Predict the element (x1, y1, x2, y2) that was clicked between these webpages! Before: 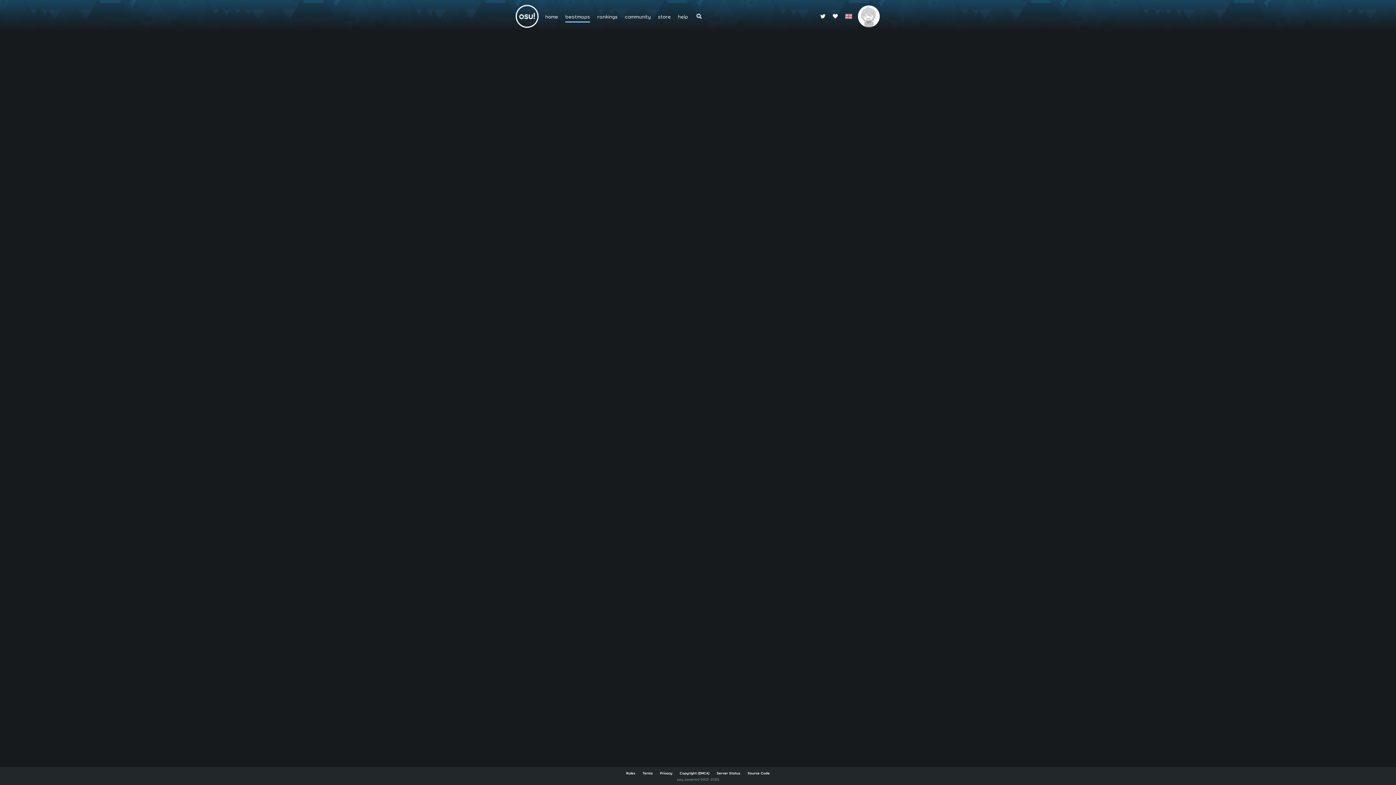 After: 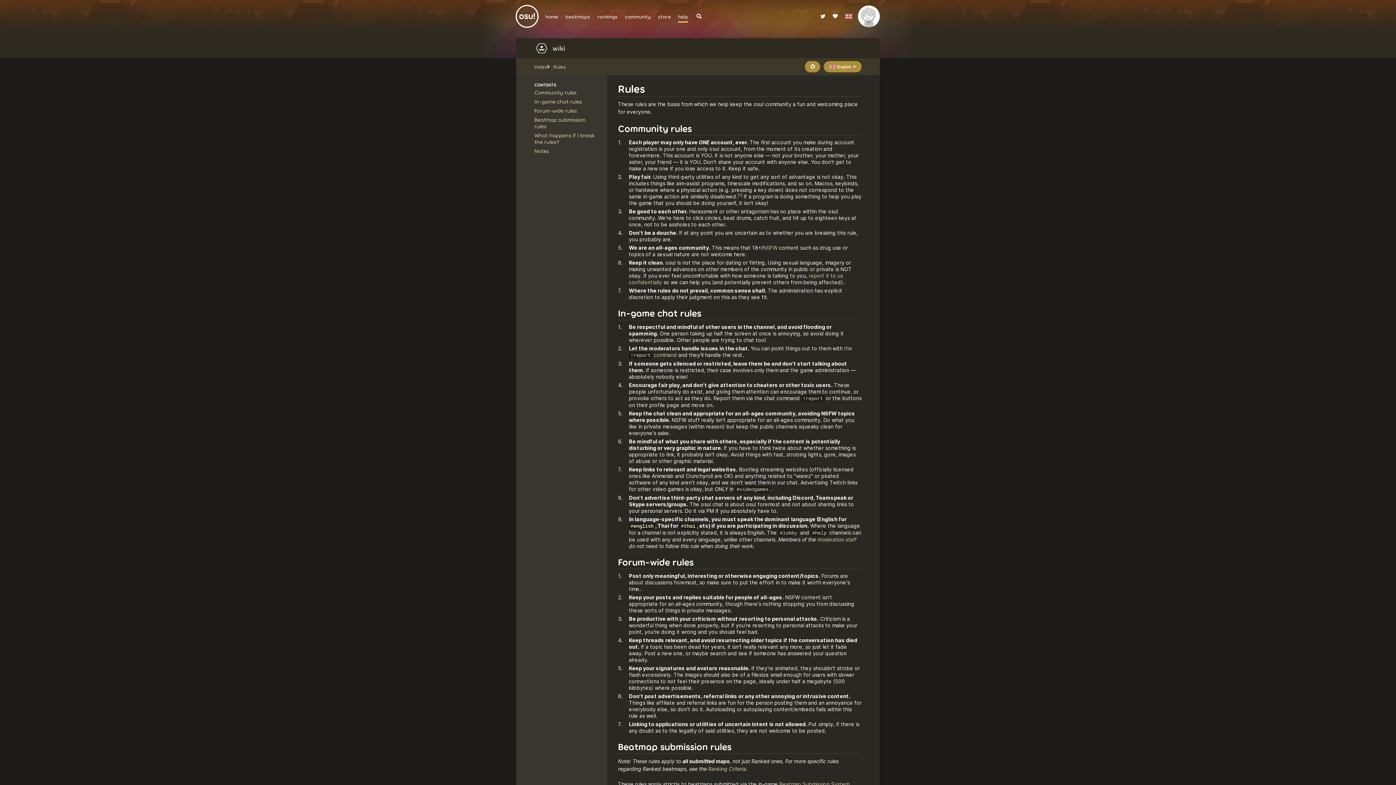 Action: label: Rules bbox: (626, 771, 635, 775)